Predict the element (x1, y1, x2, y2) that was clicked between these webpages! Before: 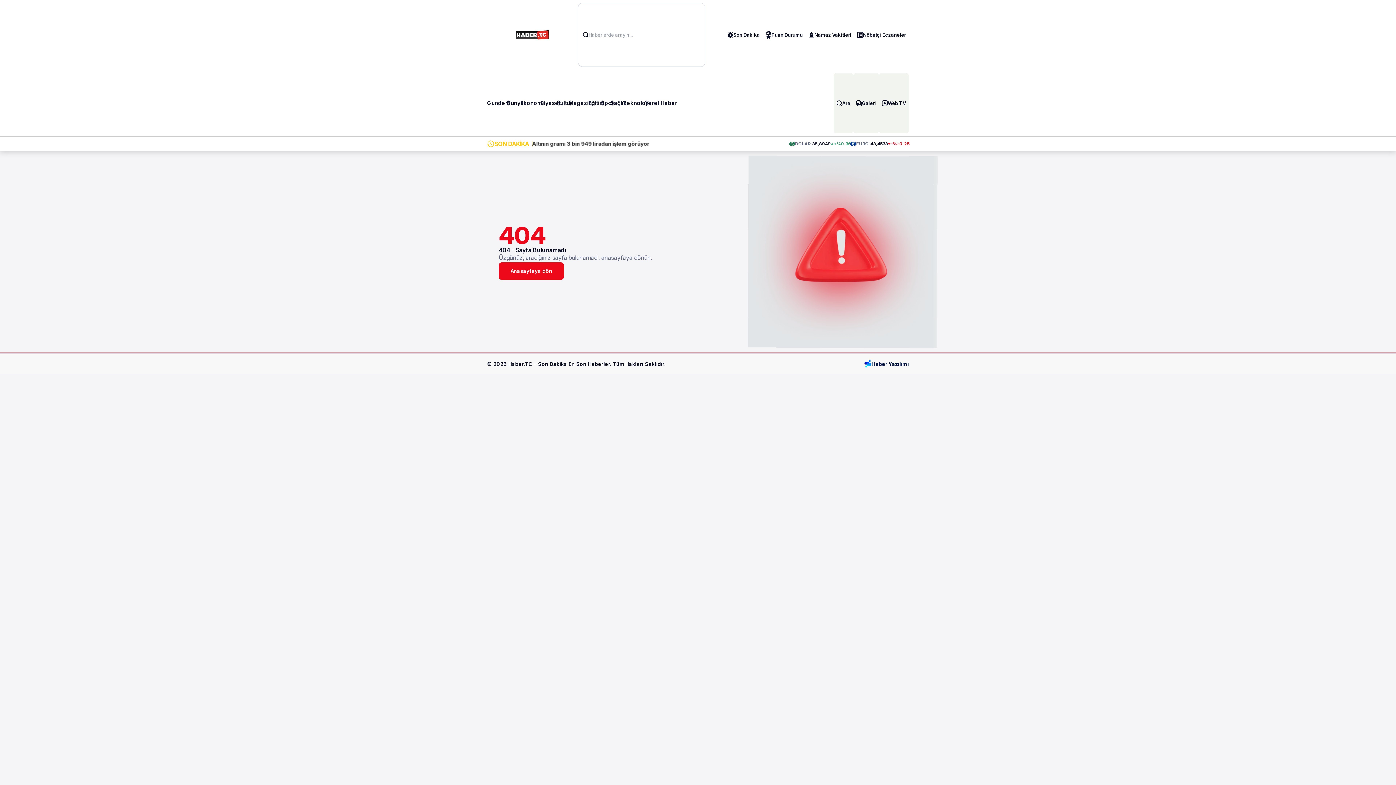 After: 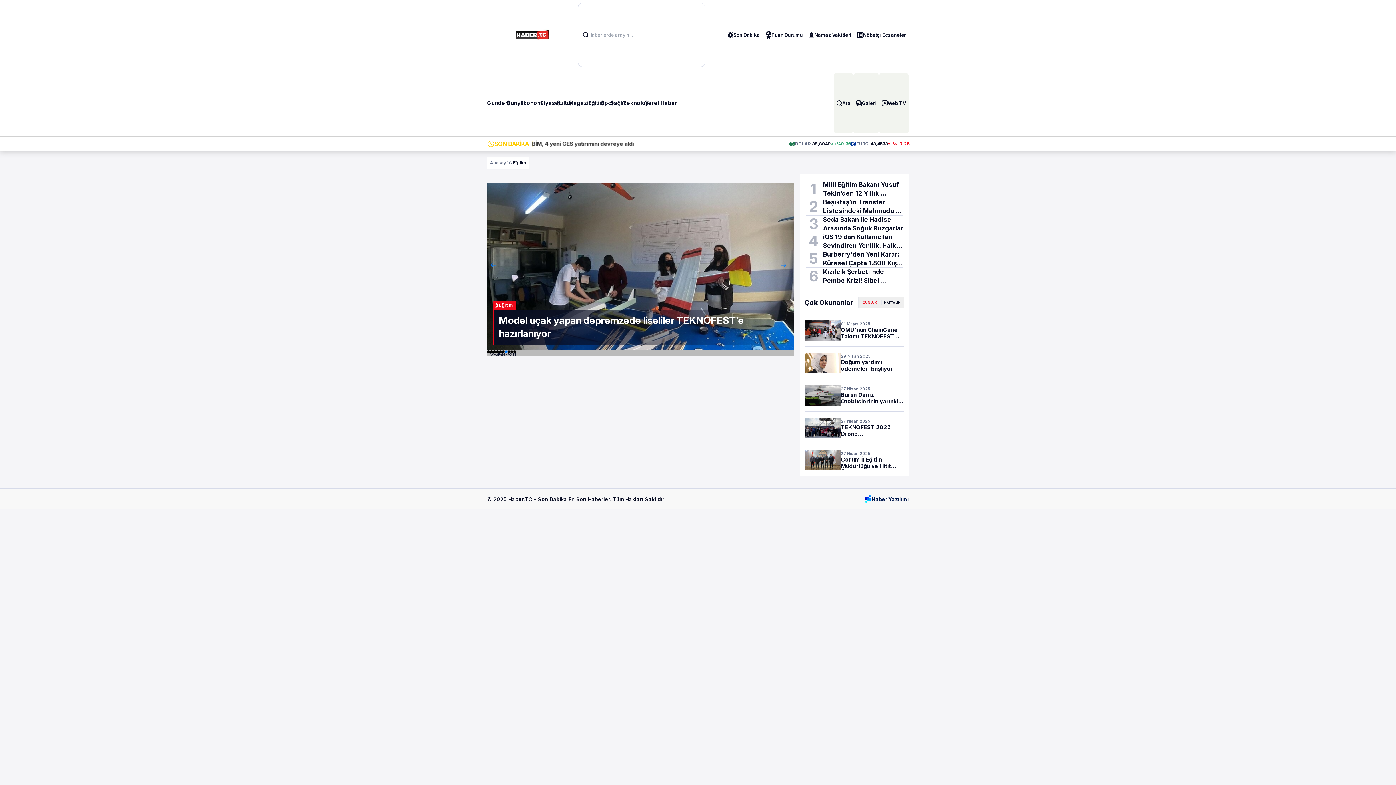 Action: bbox: (588, 100, 604, 106) label: Eğitim